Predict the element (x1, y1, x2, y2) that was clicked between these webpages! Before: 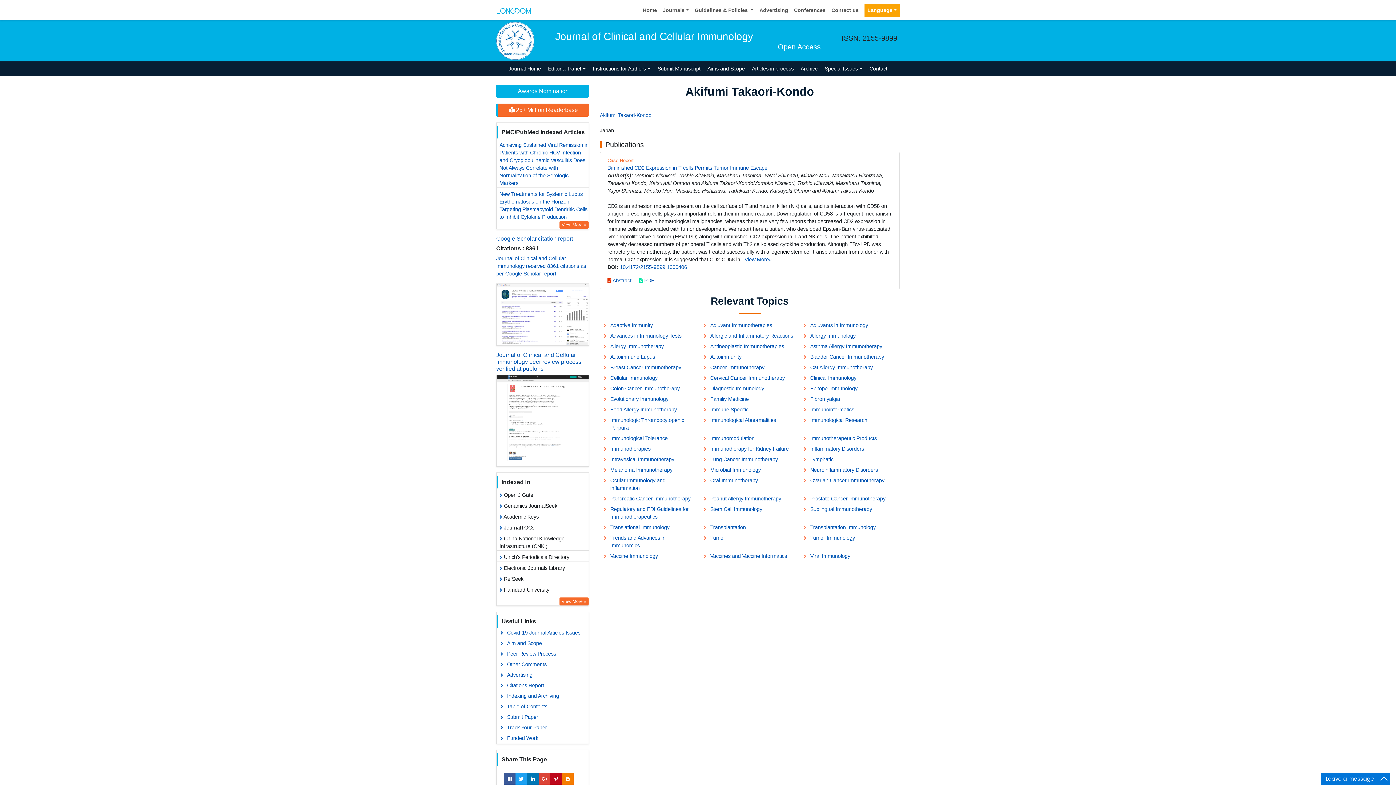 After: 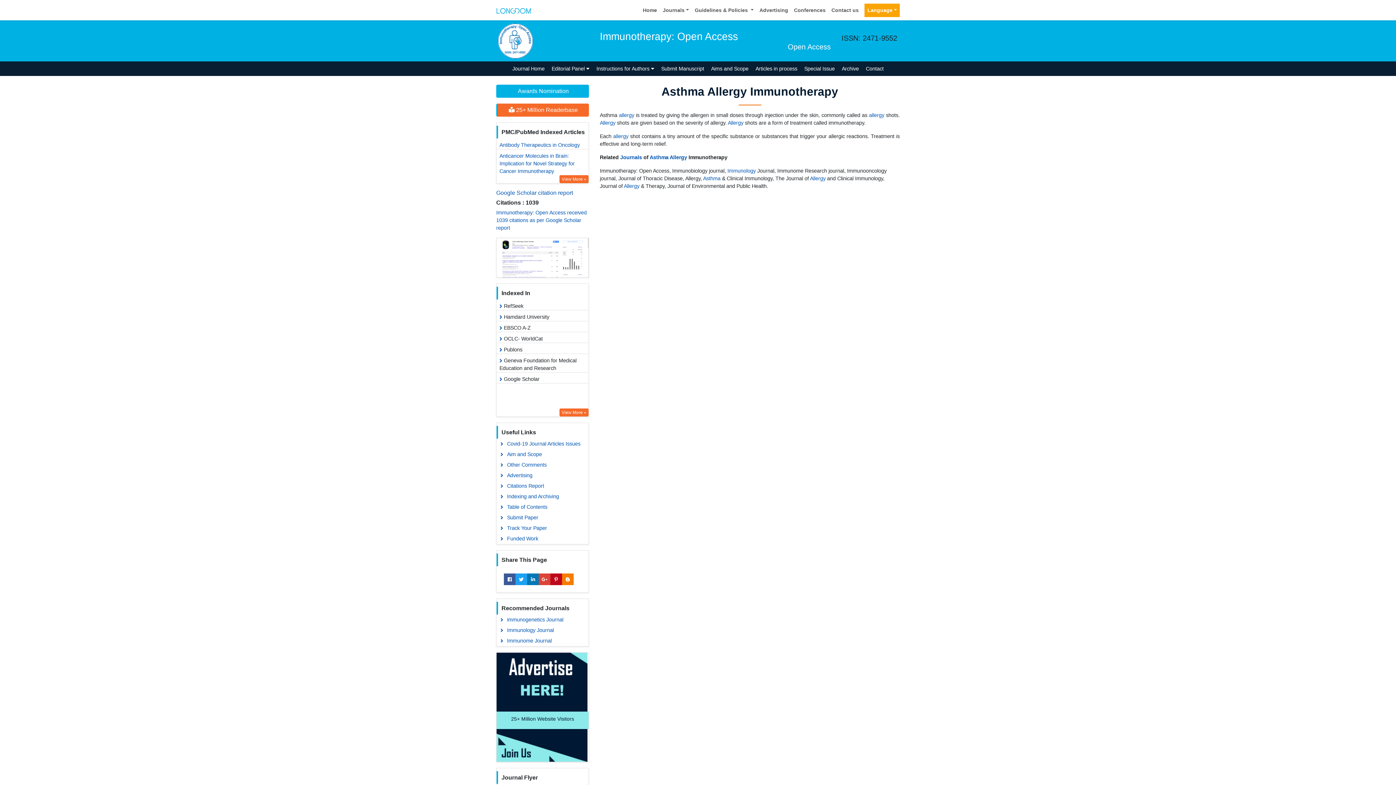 Action: bbox: (799, 341, 899, 352) label: Asthma Allergy Immunotherapy